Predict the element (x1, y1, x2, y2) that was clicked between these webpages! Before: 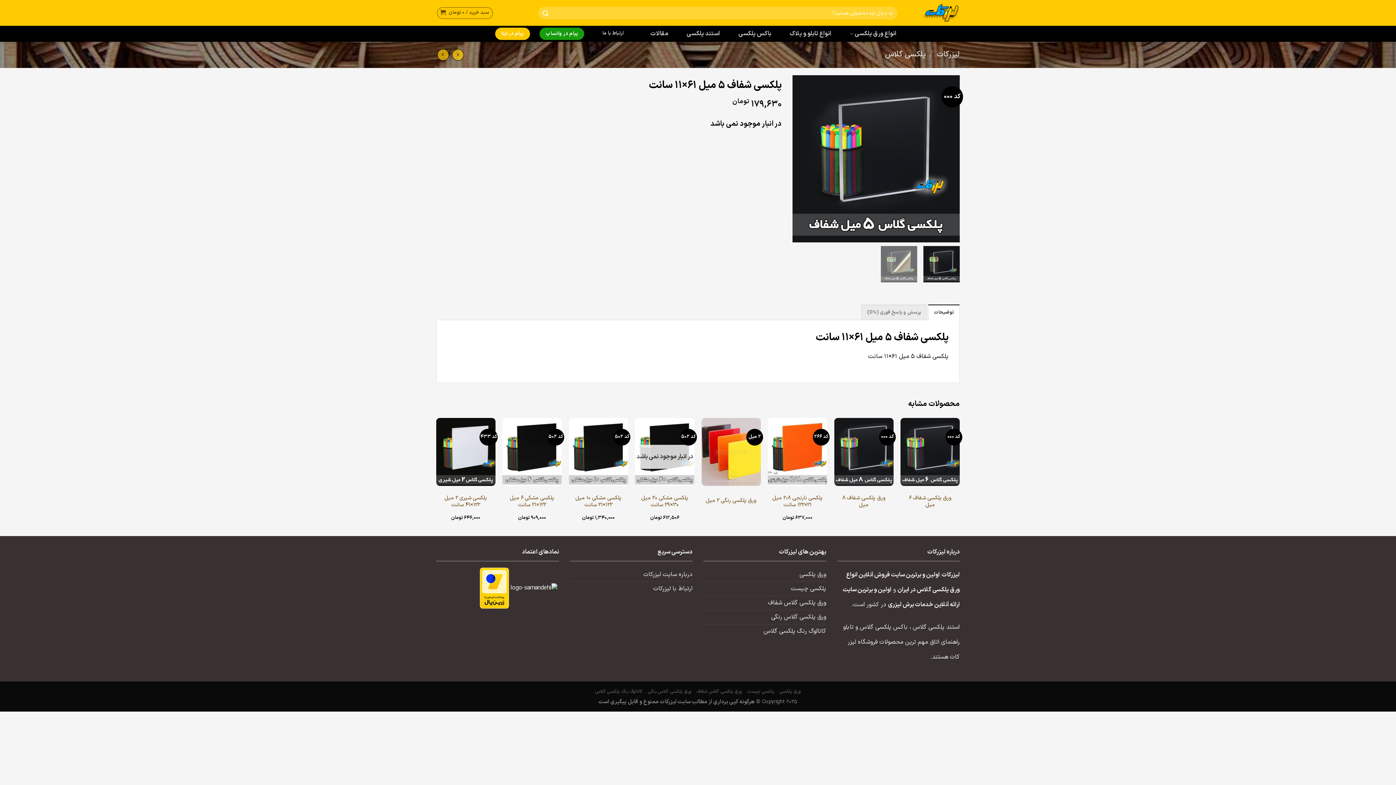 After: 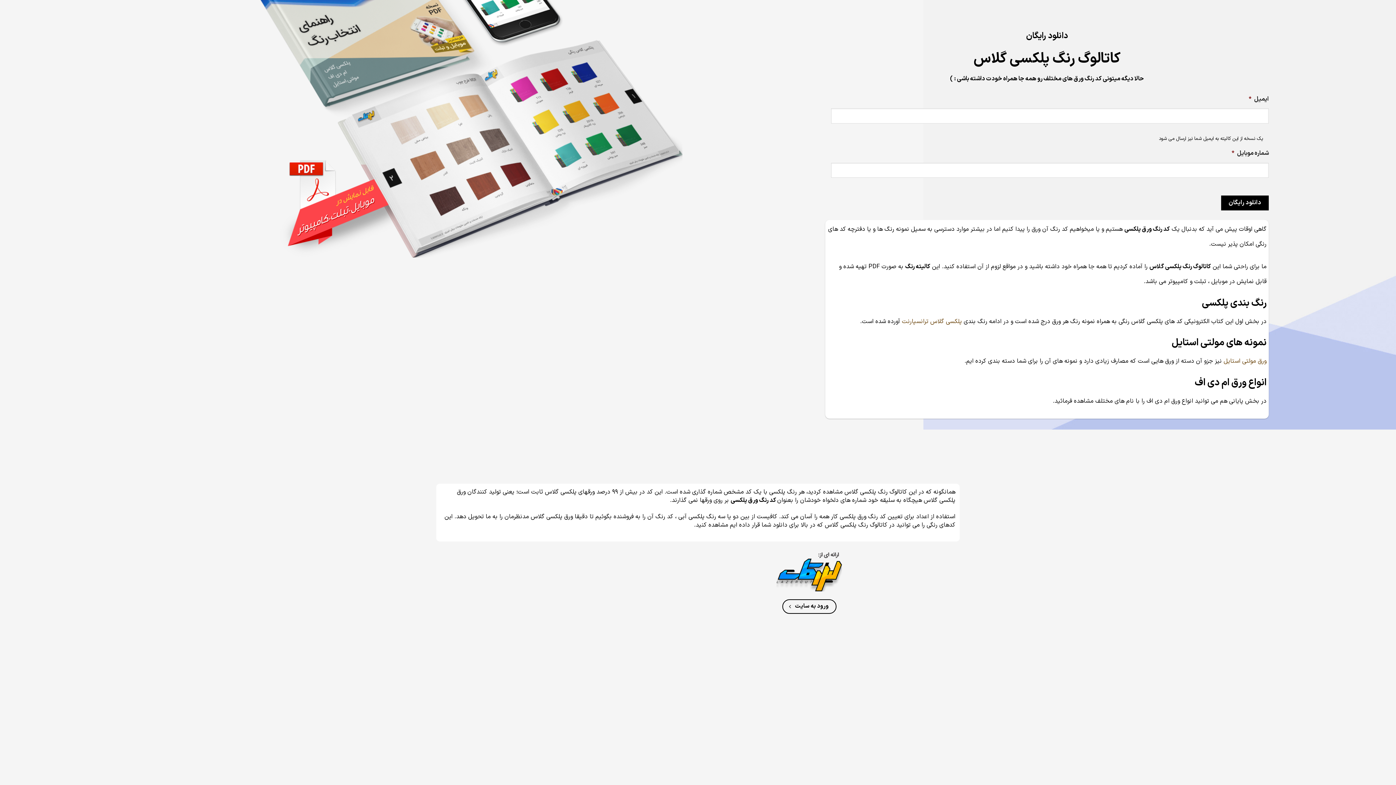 Action: bbox: (763, 624, 826, 638) label: کاتالوگ رنگ پلکسی گلاس